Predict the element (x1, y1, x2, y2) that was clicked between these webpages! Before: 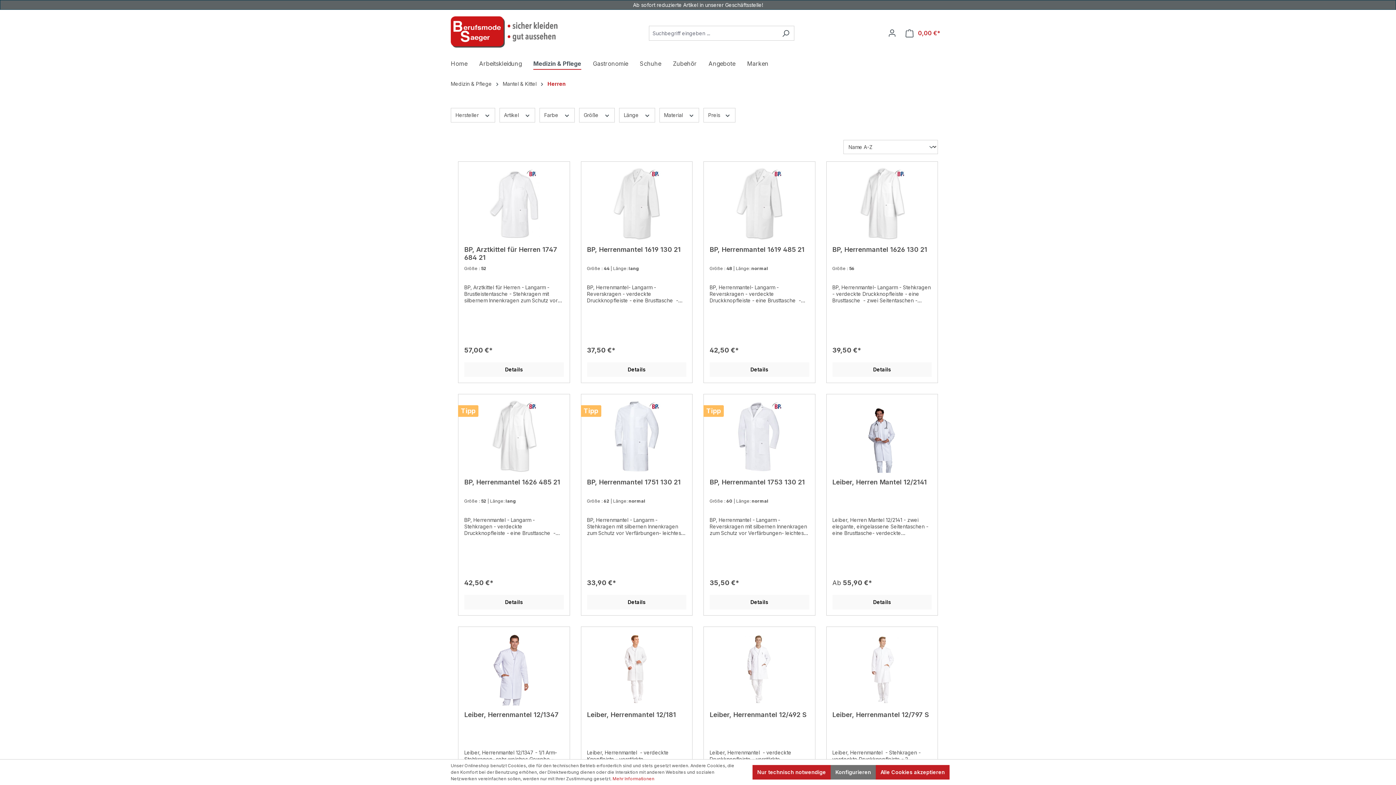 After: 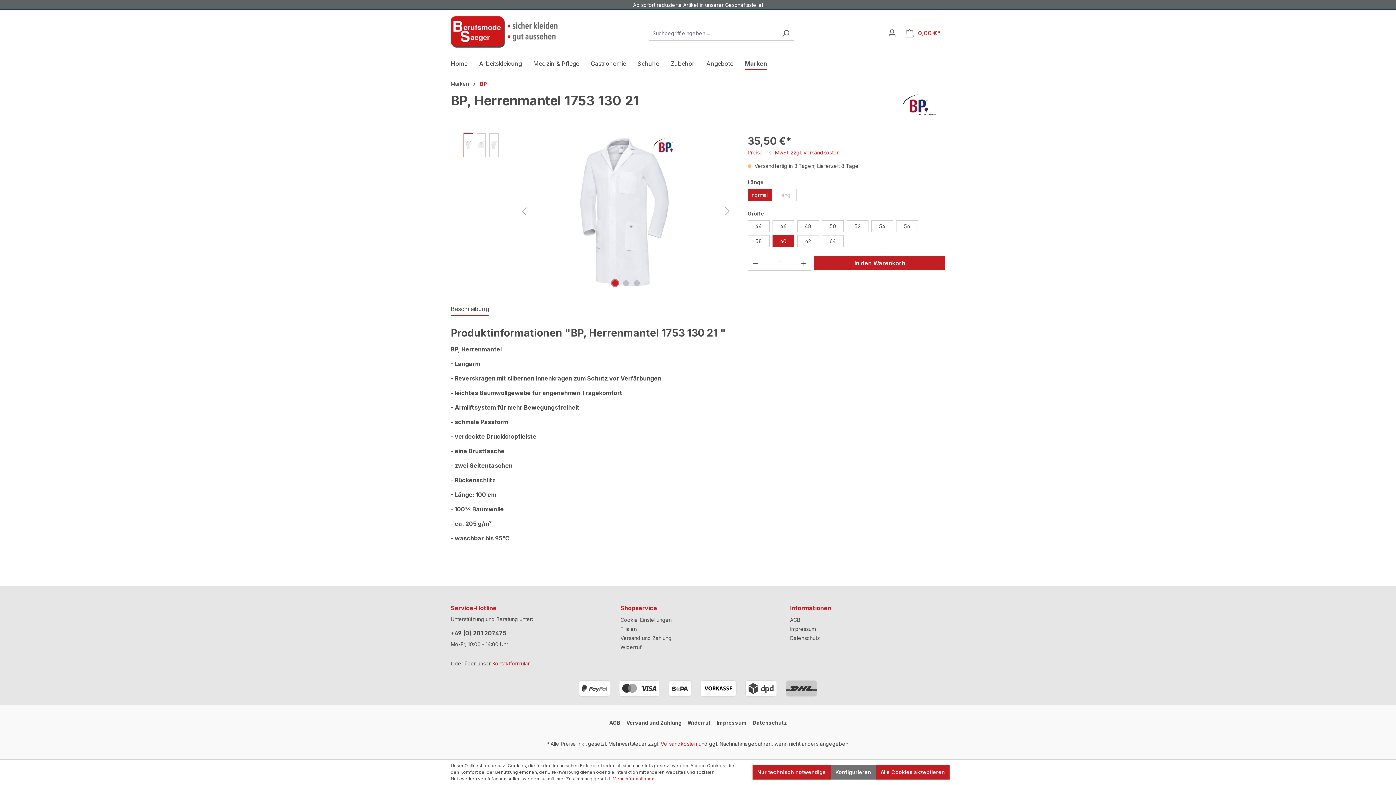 Action: label: BP, Herrenmantel 1753 130 21 bbox: (709, 478, 809, 494)